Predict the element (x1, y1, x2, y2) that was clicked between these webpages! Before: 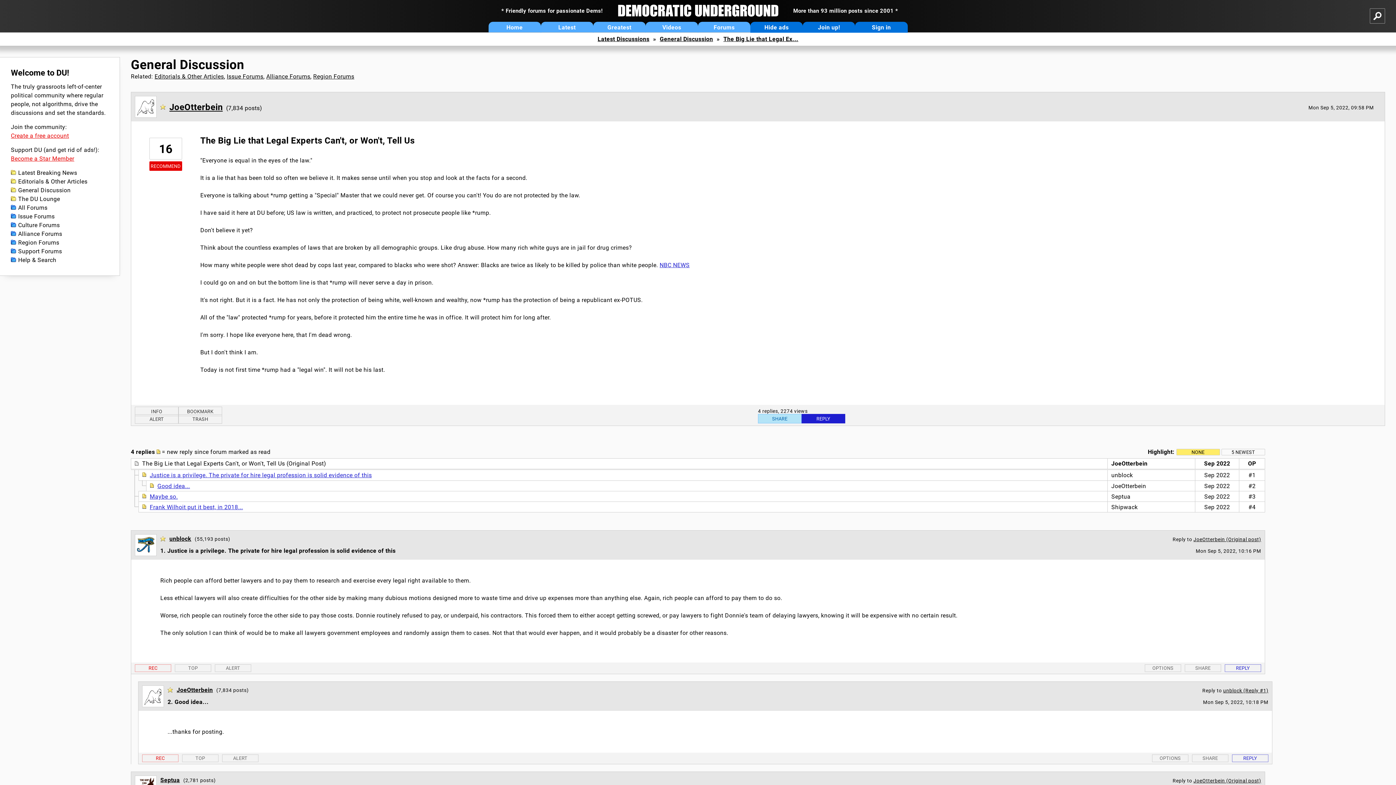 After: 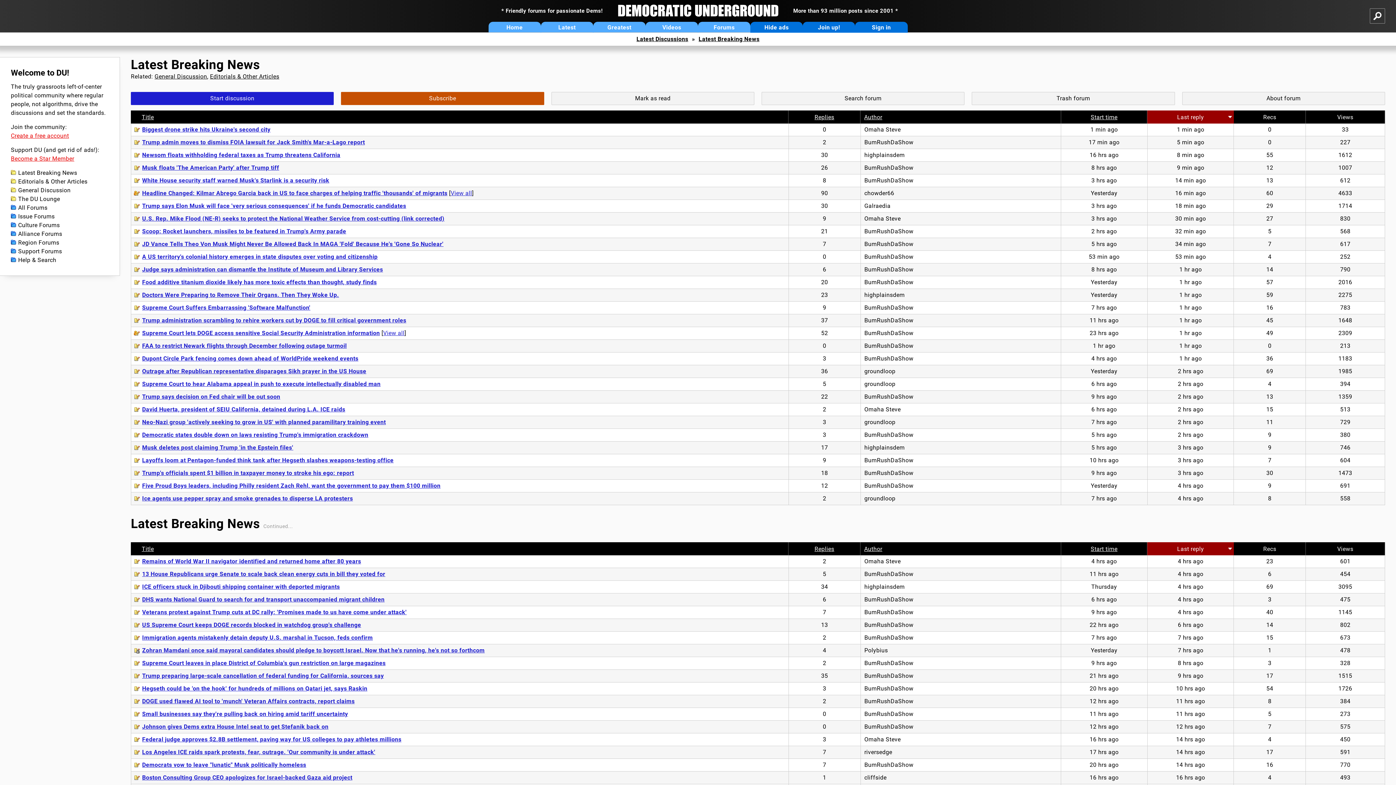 Action: bbox: (10, 168, 108, 177) label: Latest Breaking News